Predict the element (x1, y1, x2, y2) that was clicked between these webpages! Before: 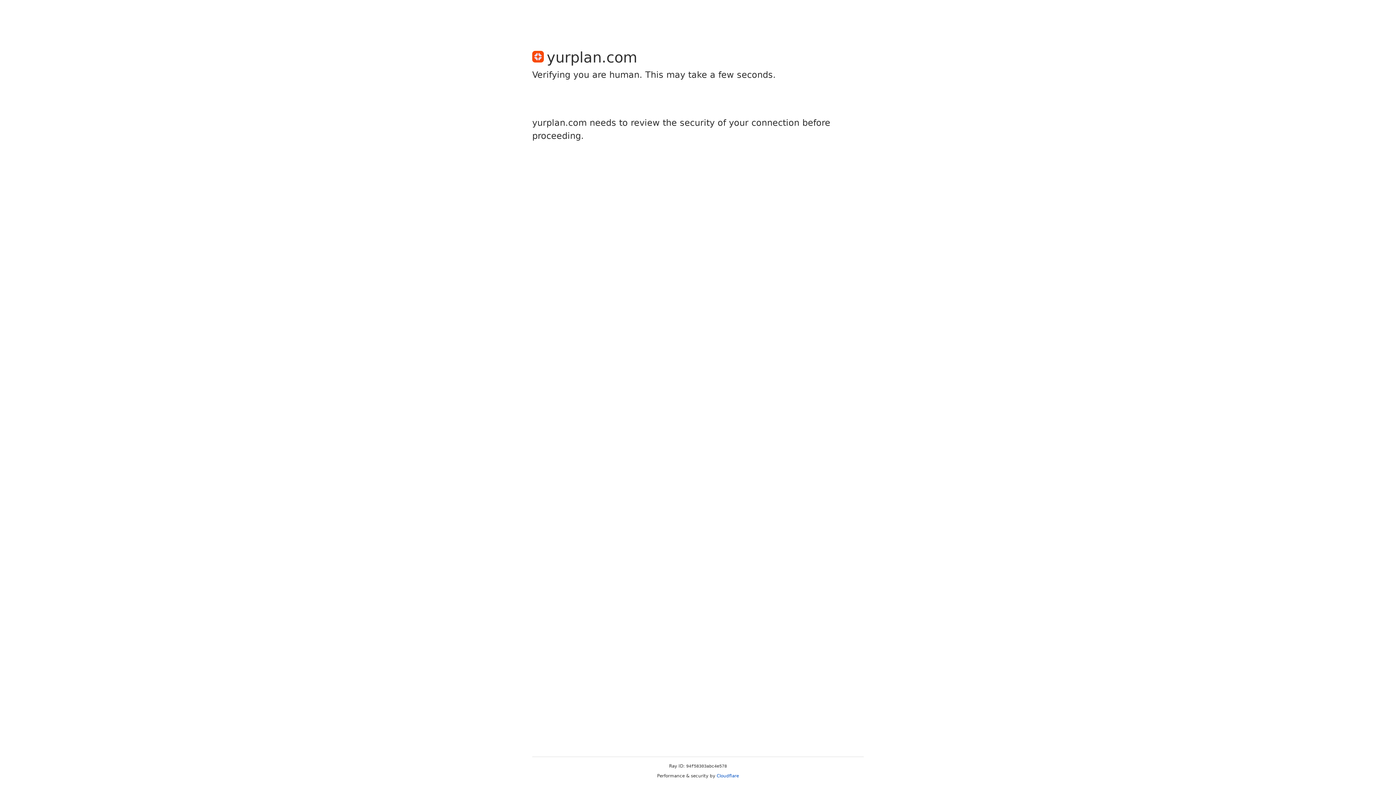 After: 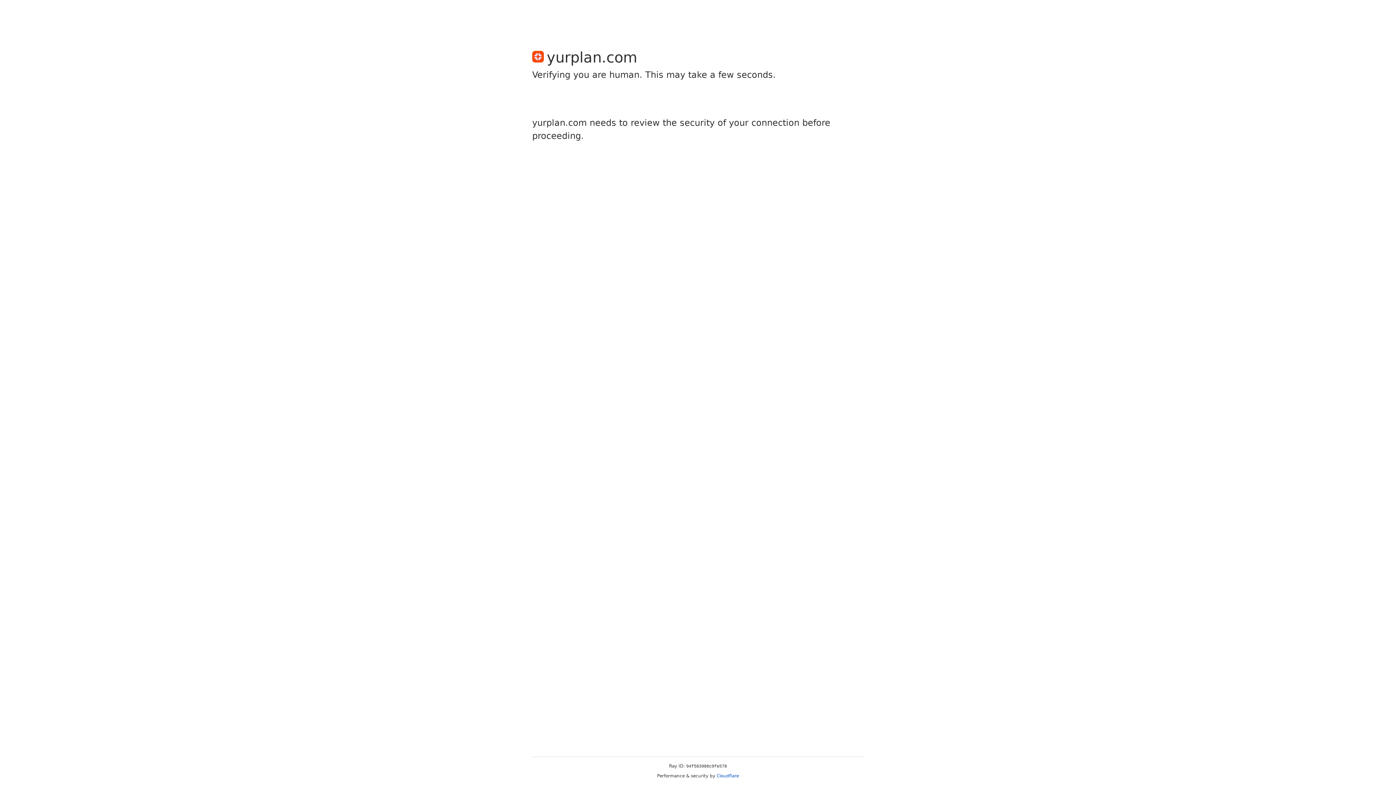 Action: bbox: (716, 773, 739, 778) label: Cloudflare